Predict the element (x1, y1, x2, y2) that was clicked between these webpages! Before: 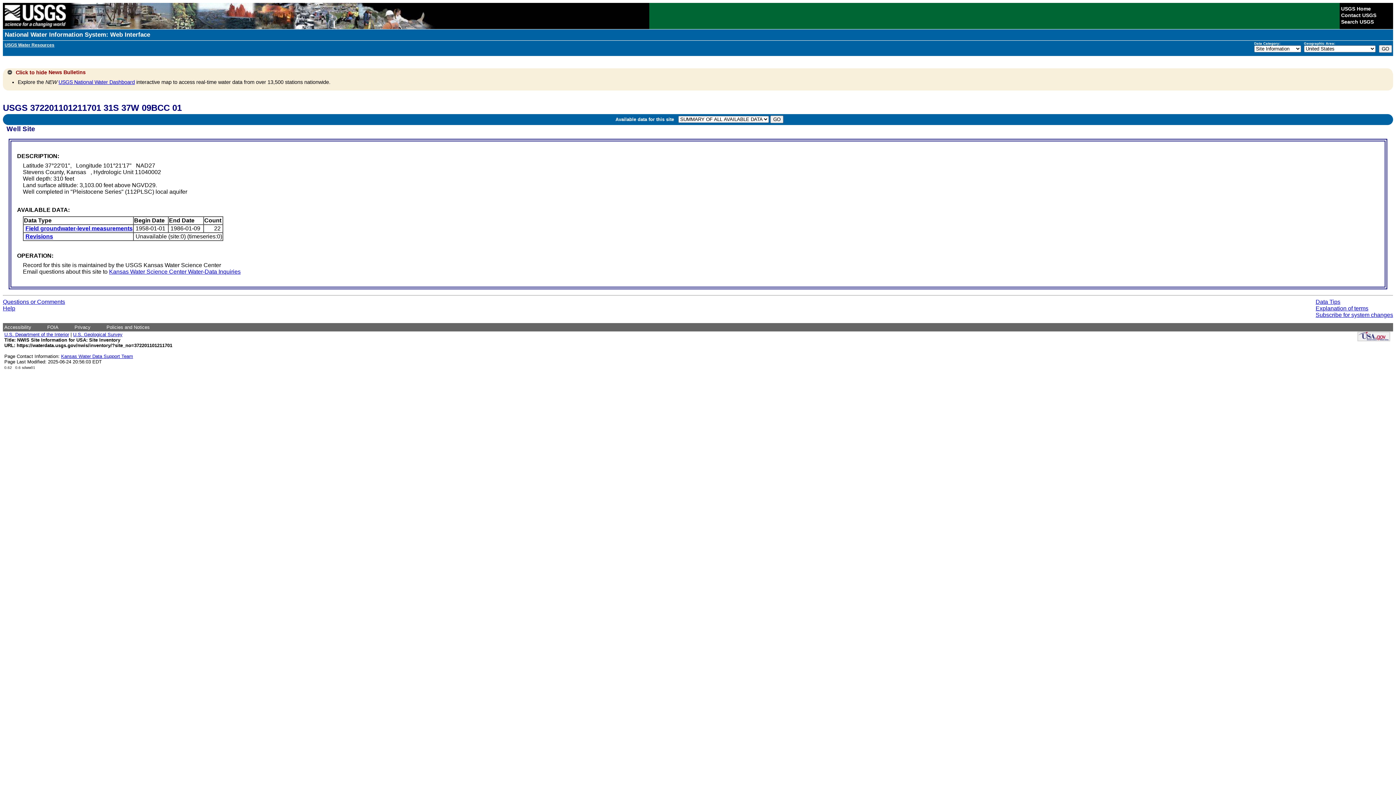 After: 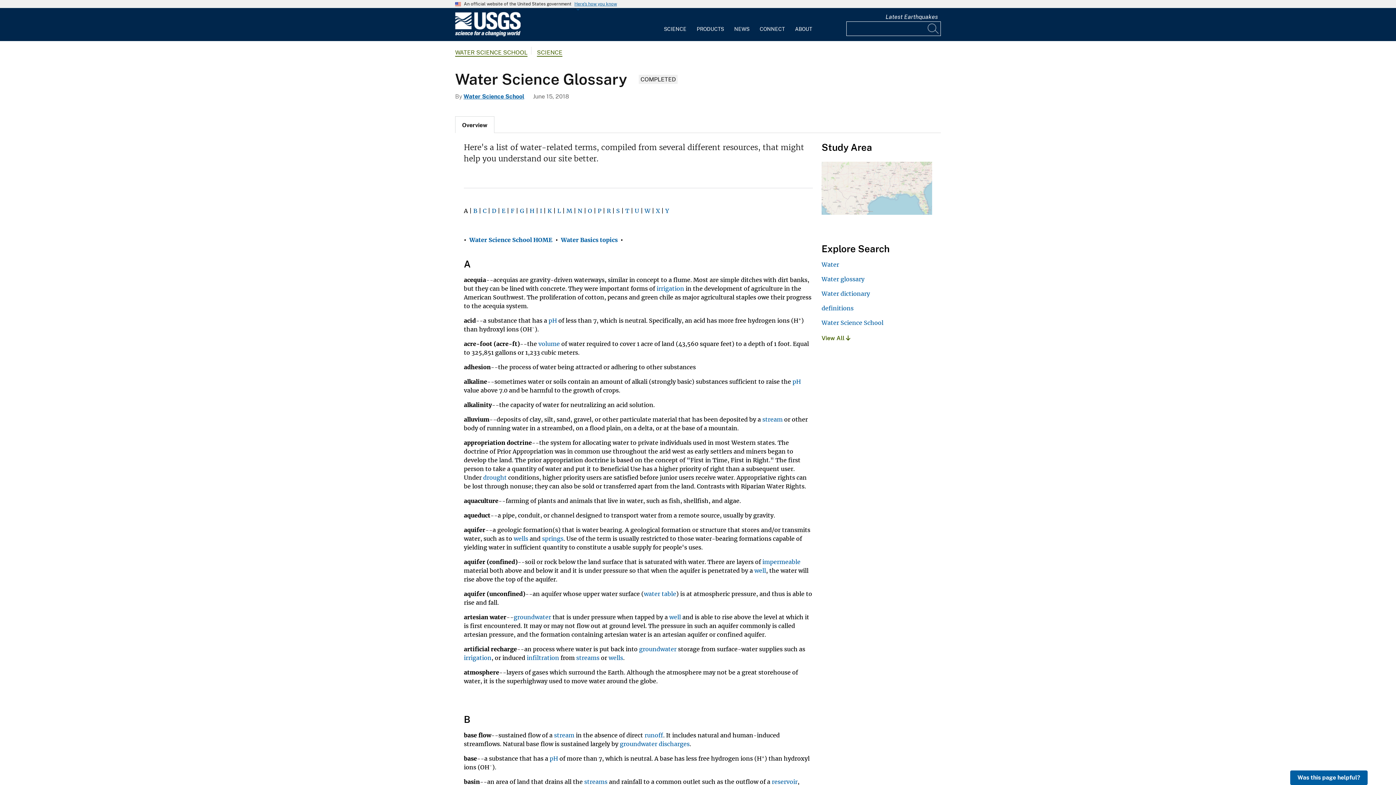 Action: bbox: (1316, 305, 1368, 311) label: Explanation of terms